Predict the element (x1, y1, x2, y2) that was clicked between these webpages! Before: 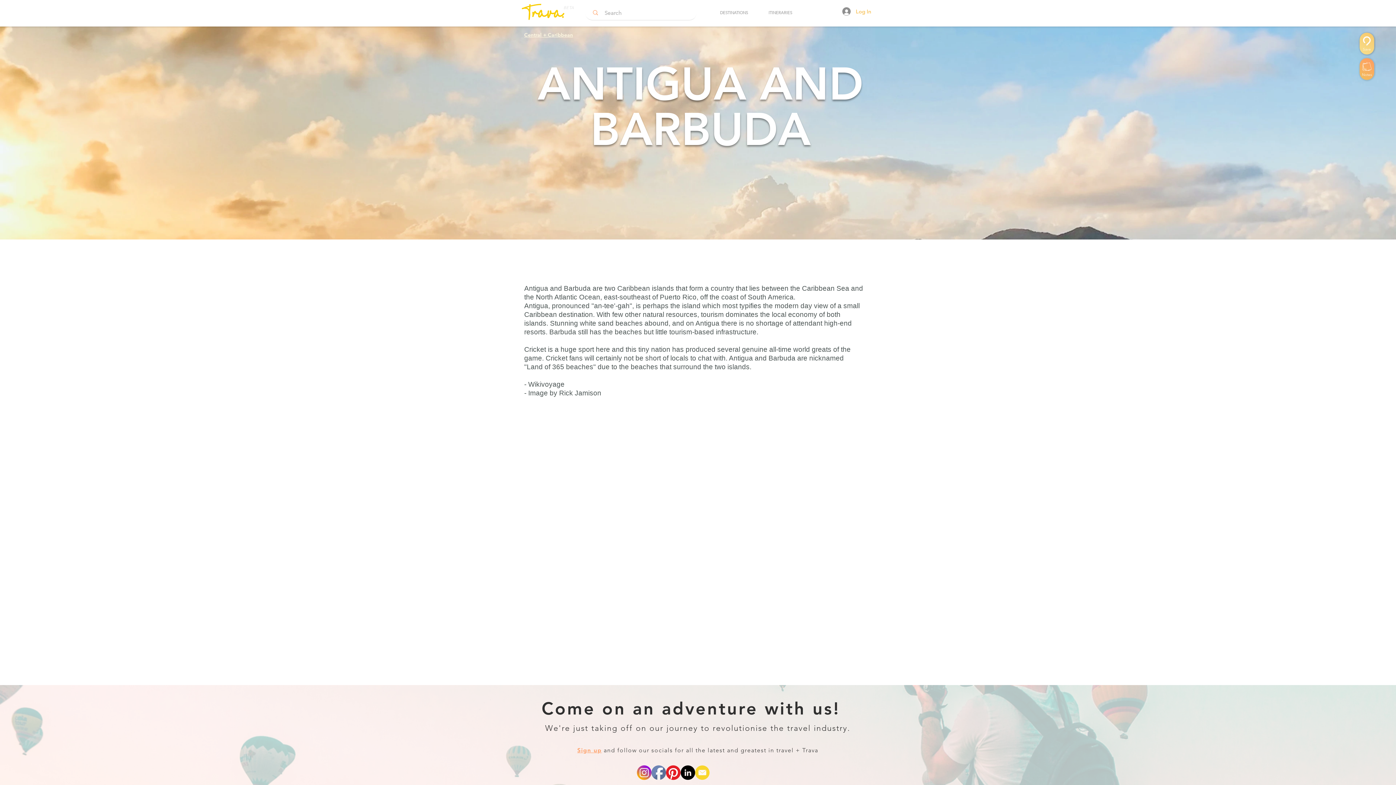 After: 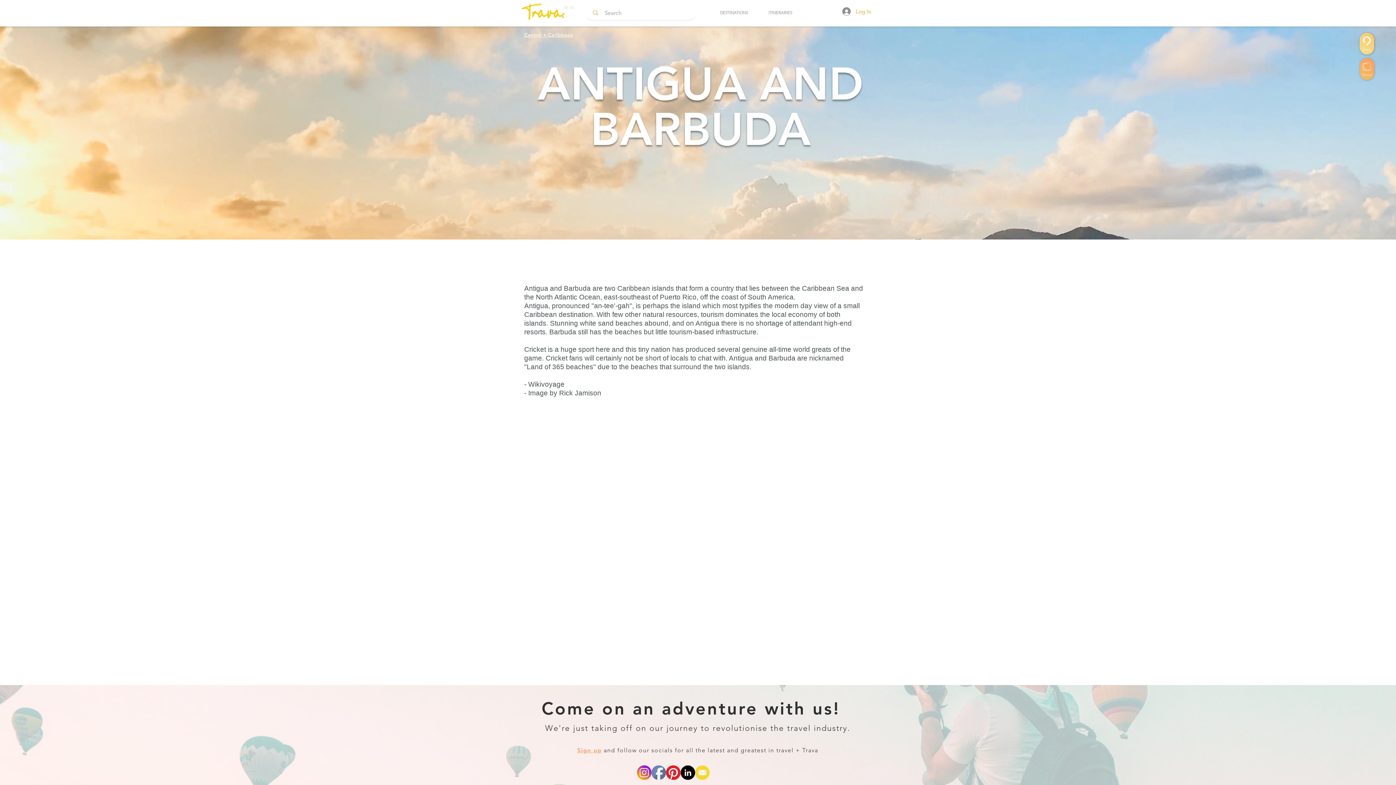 Action: bbox: (577, 745, 601, 754) label: Sign up